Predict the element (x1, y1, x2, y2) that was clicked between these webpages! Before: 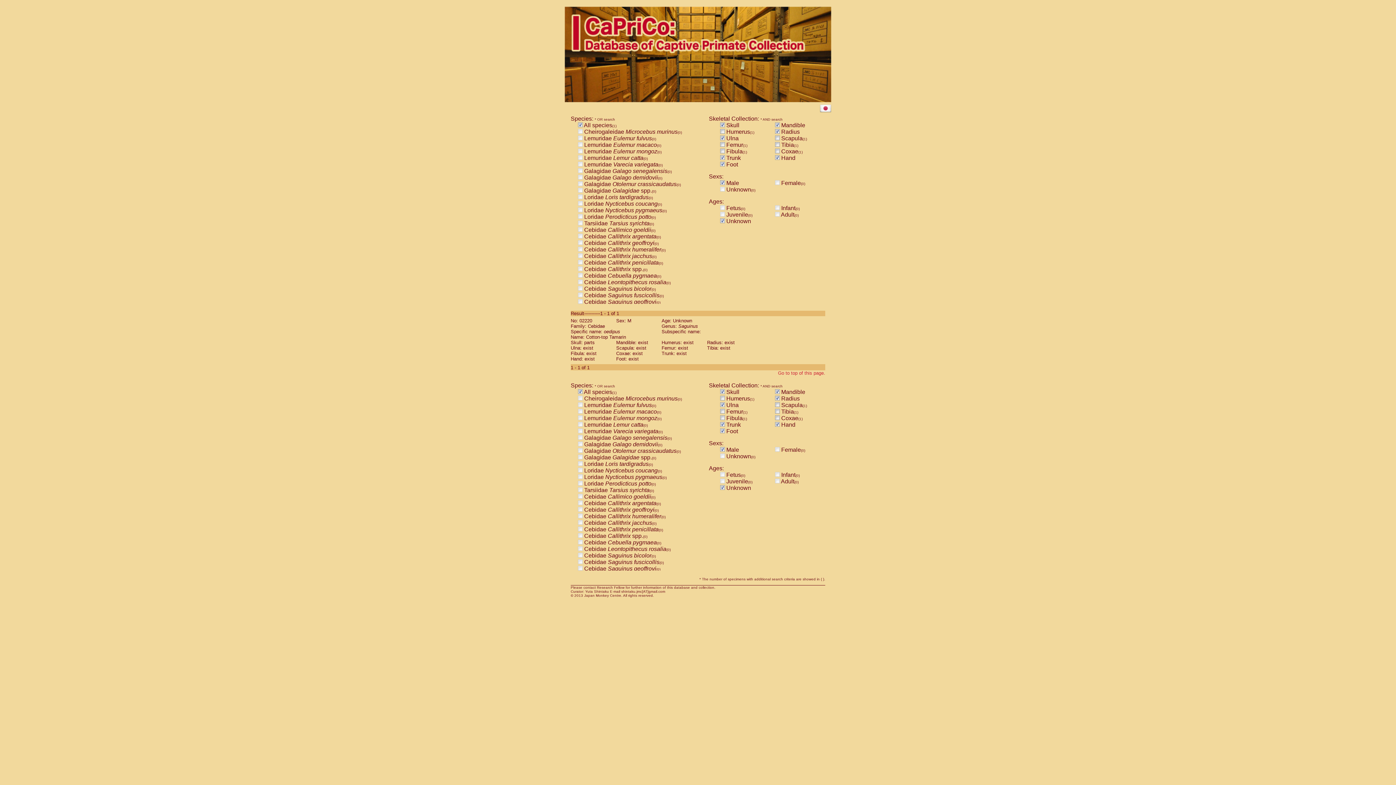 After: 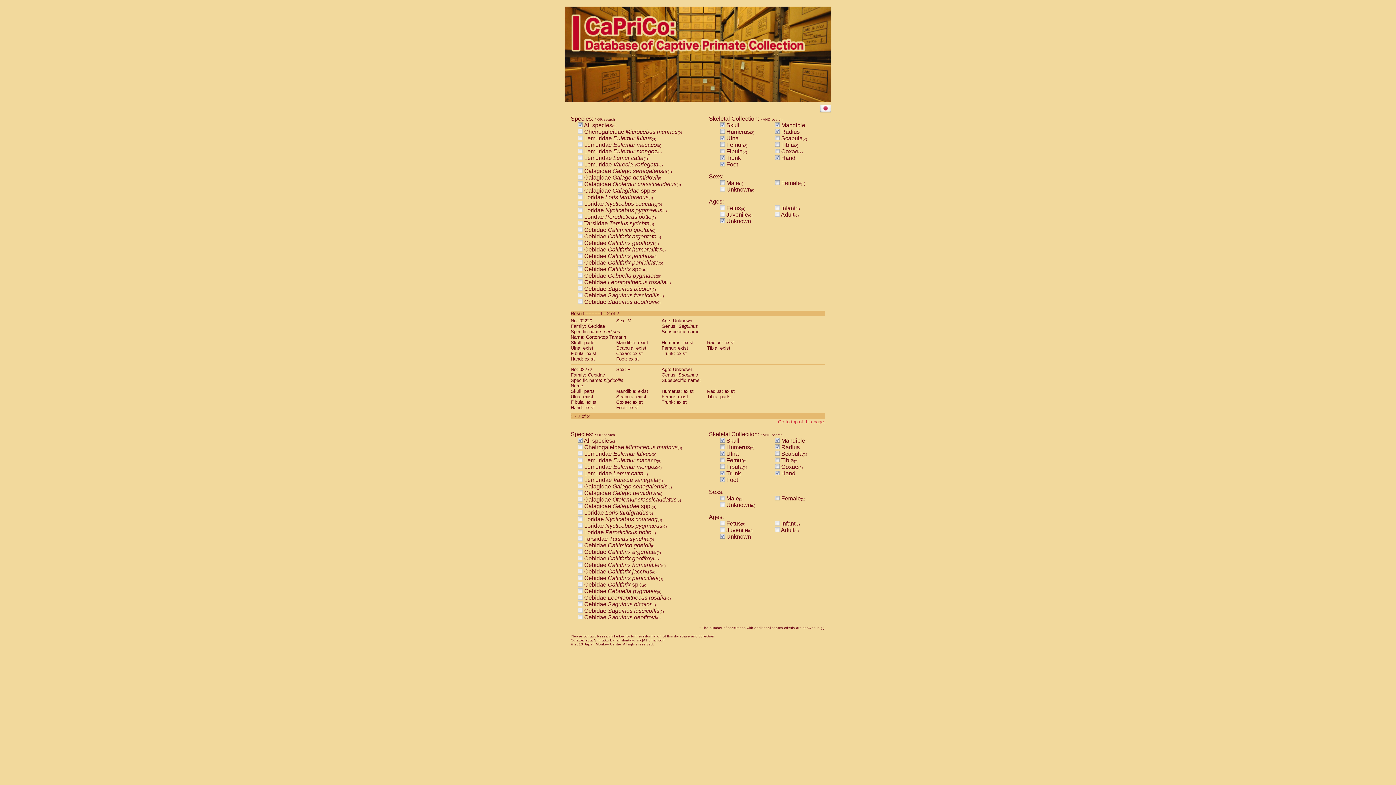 Action: bbox: (720, 180, 725, 186)